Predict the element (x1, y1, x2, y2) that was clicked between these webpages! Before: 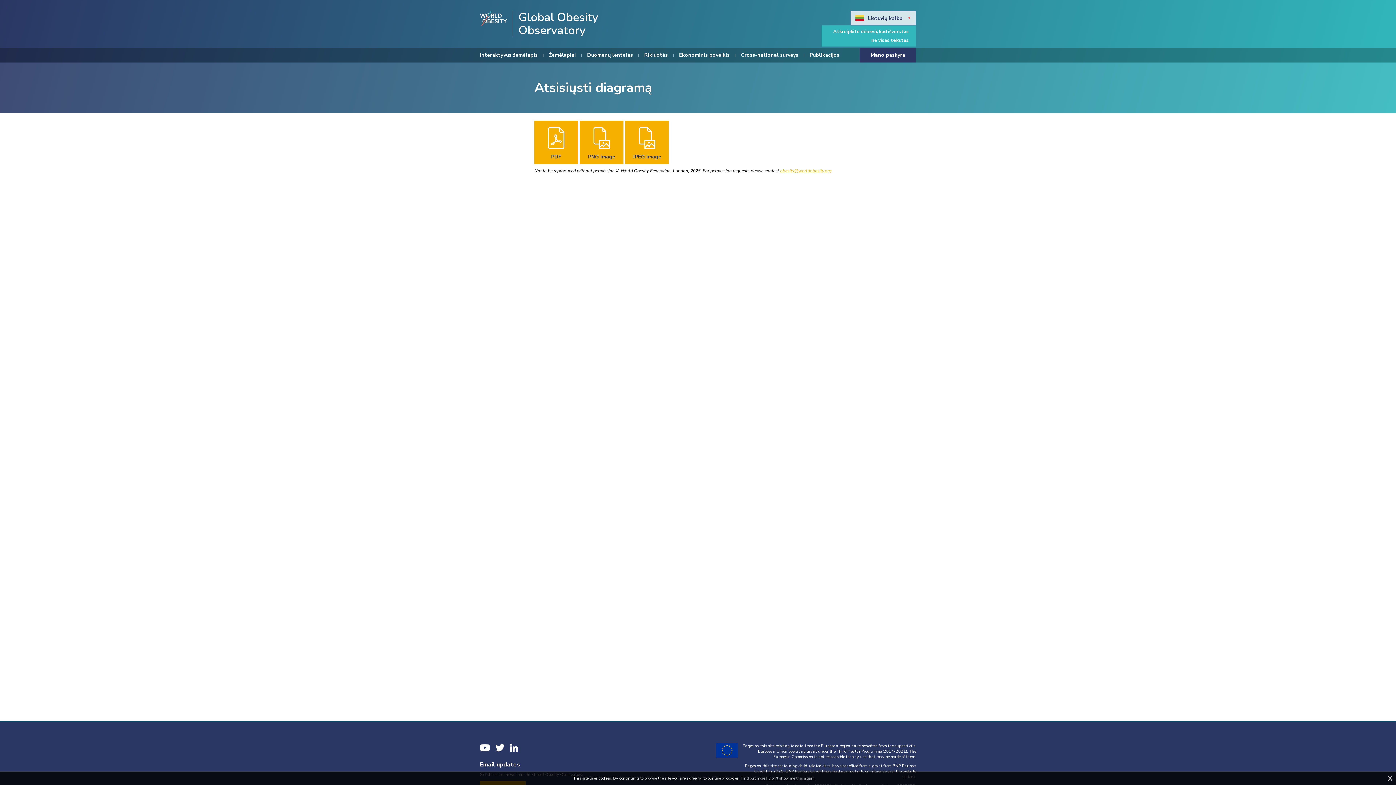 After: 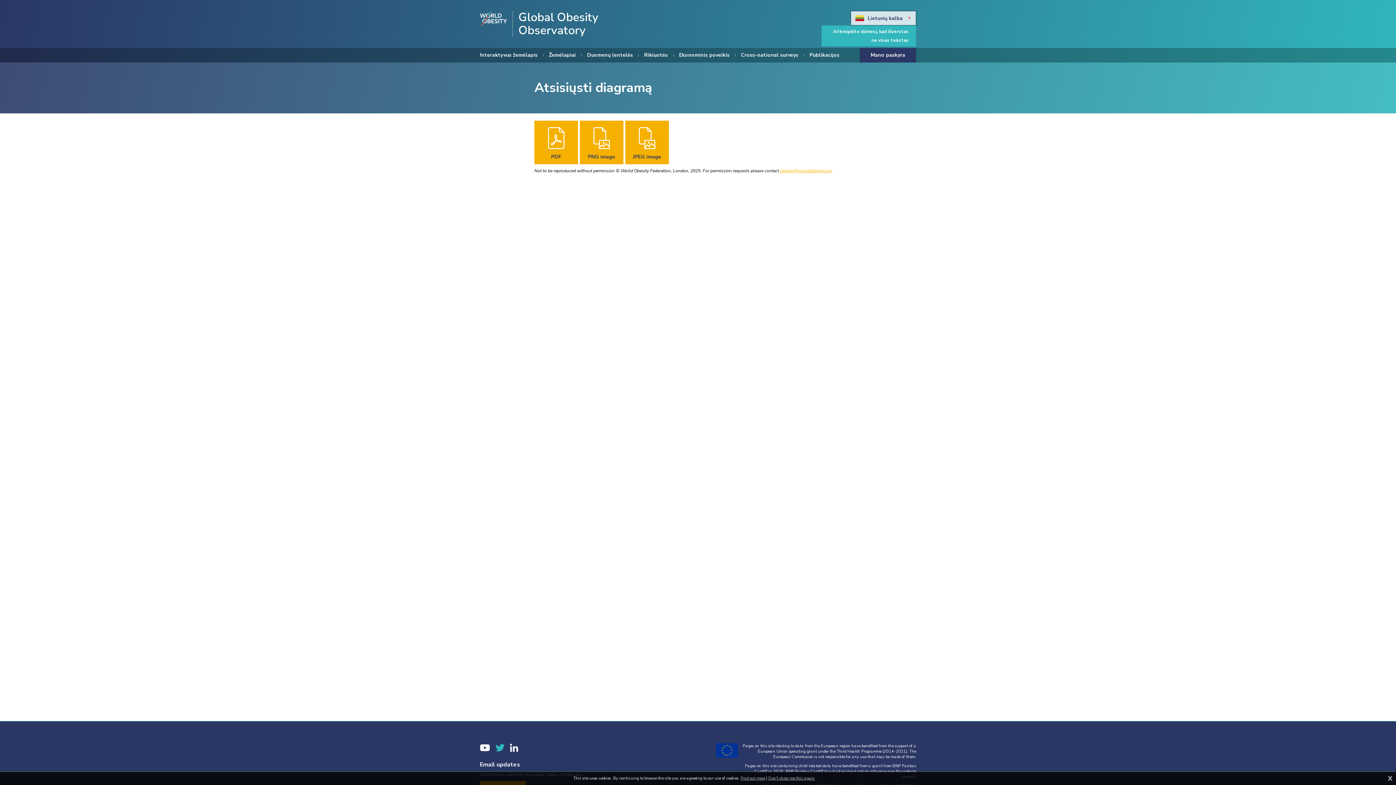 Action: label: Twitter bbox: (495, 743, 504, 752)